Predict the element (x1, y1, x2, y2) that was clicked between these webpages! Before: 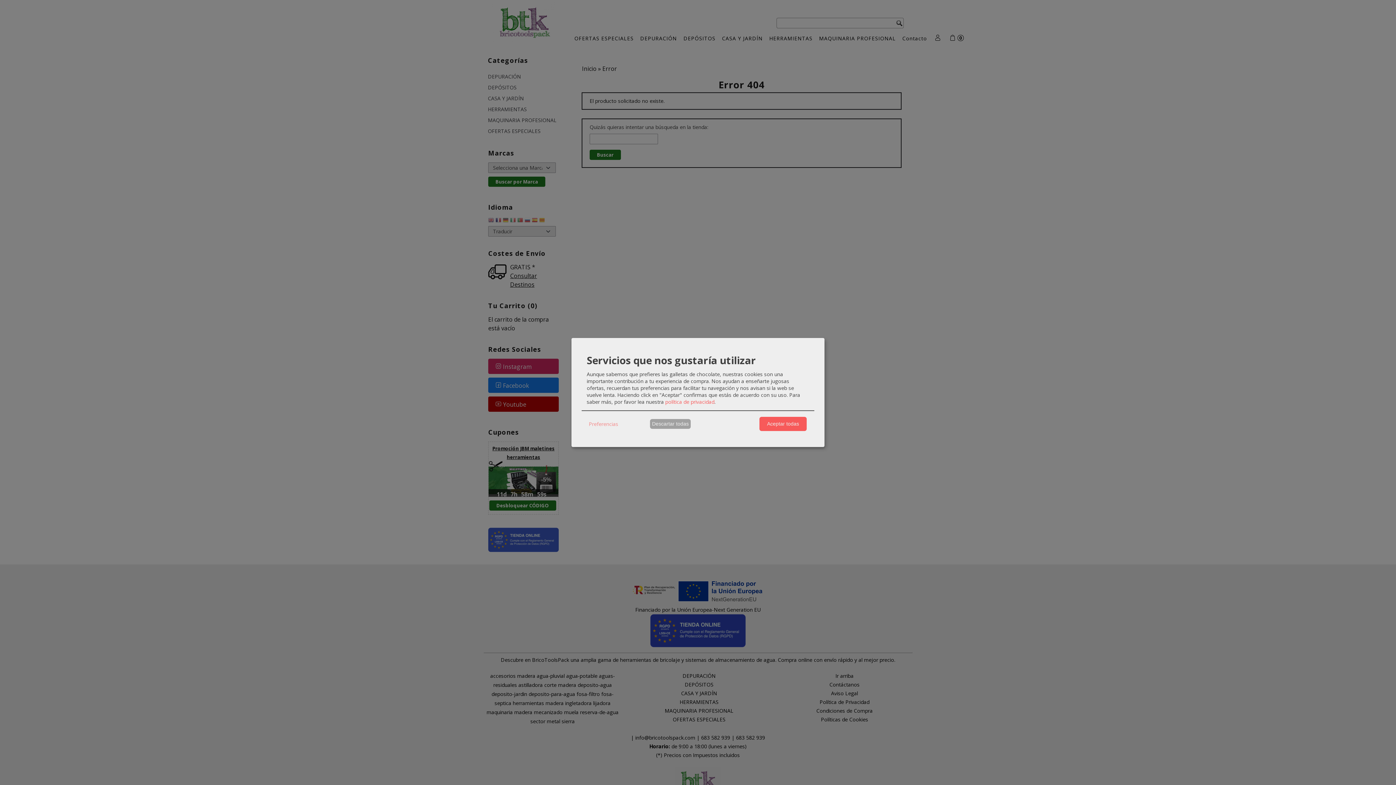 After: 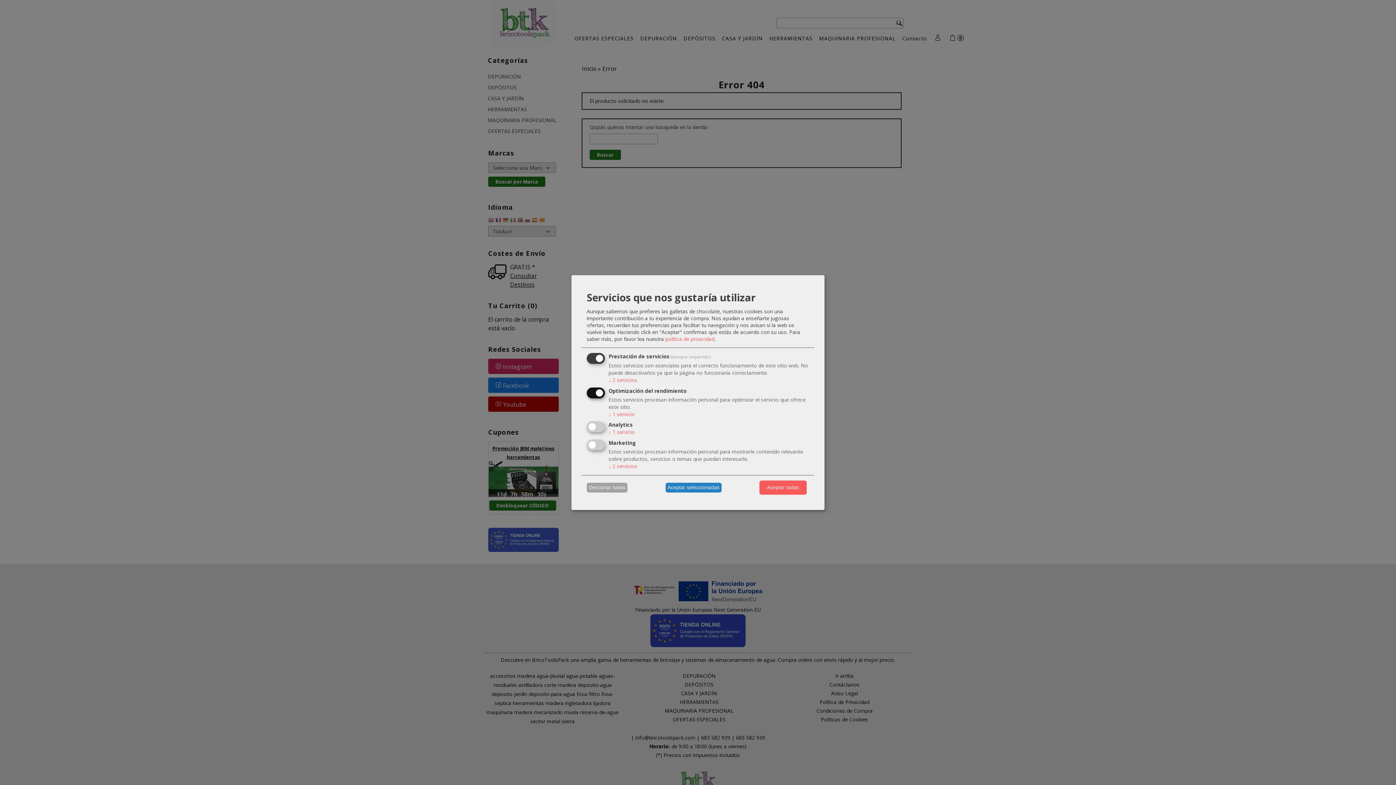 Action: label: Preferencias bbox: (586, 418, 620, 429)